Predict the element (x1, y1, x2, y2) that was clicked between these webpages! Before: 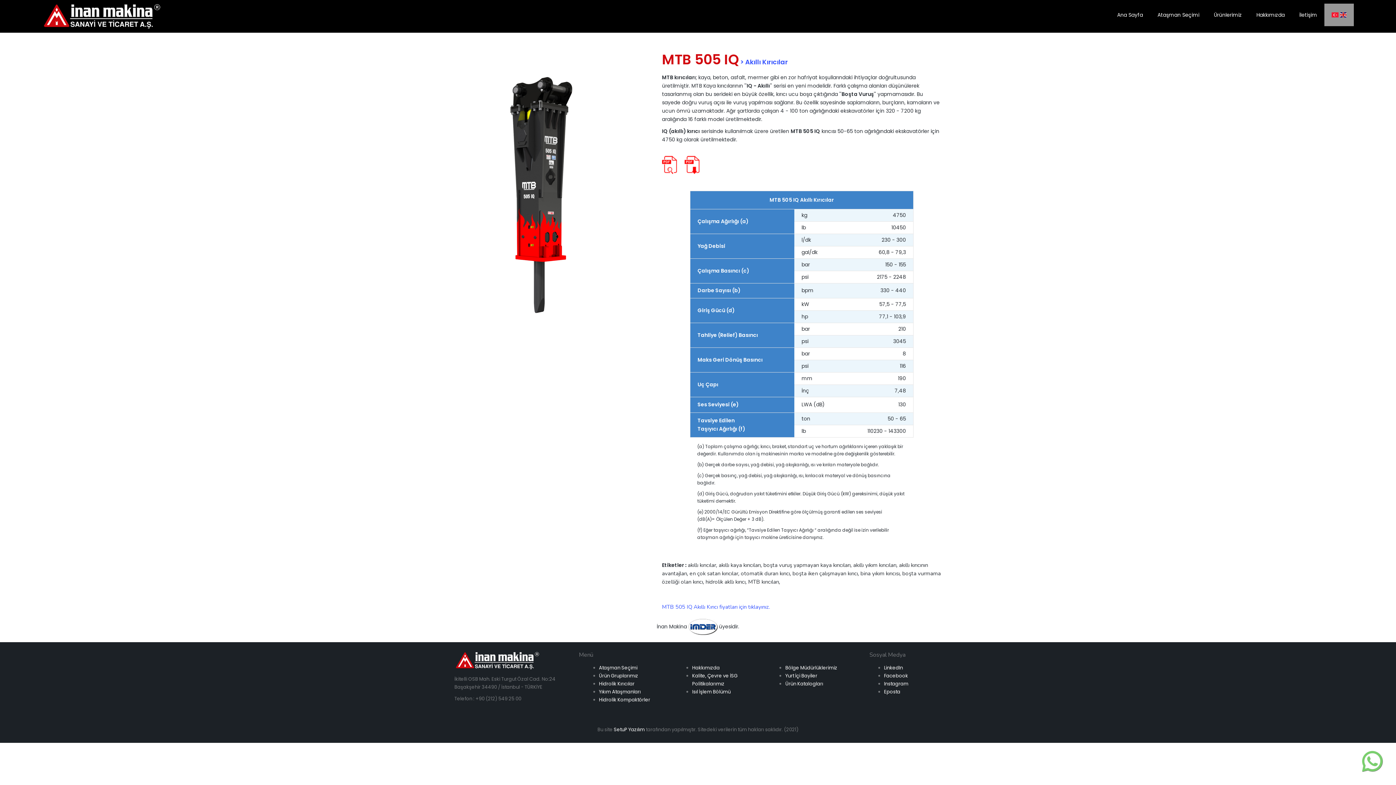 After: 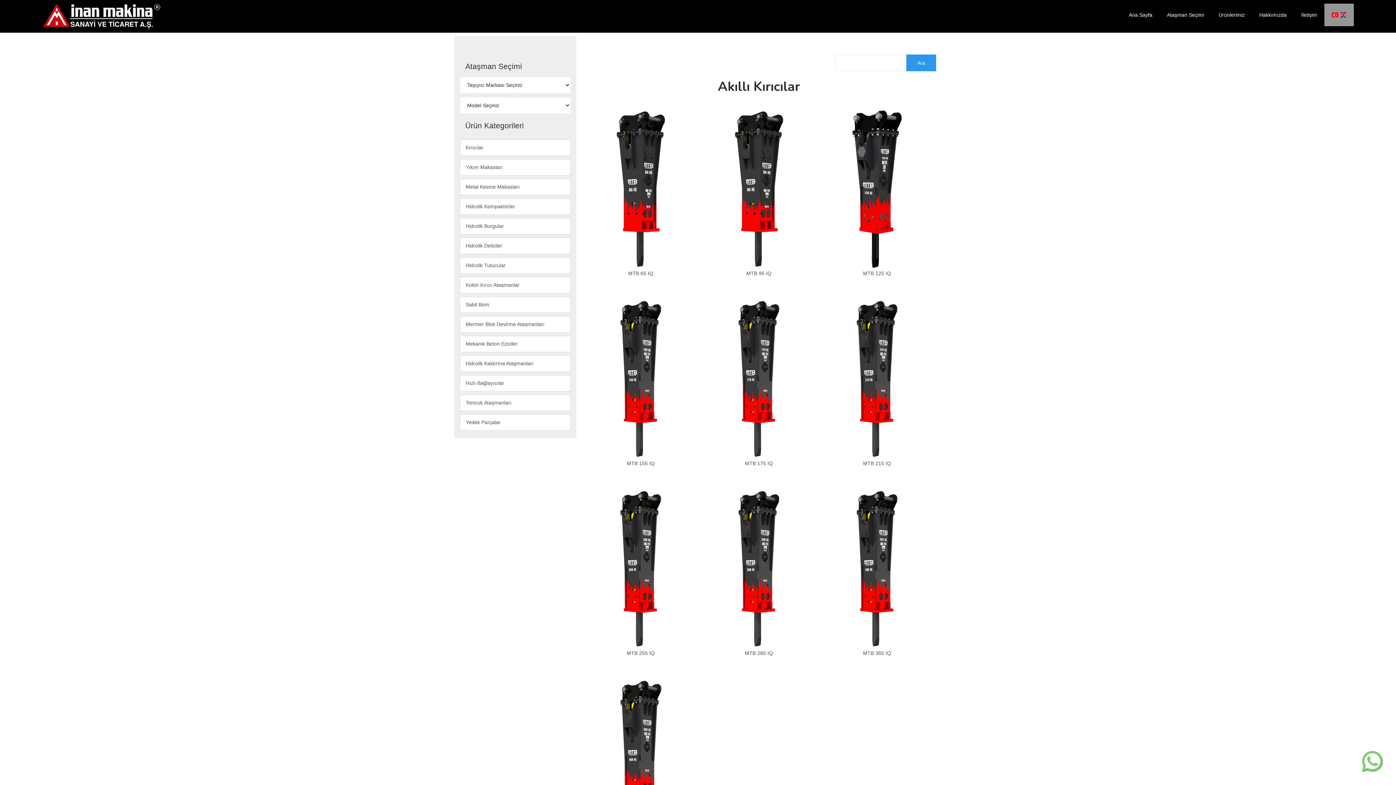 Action: label: > Akıllı Kırıcılar bbox: (740, 57, 787, 66)